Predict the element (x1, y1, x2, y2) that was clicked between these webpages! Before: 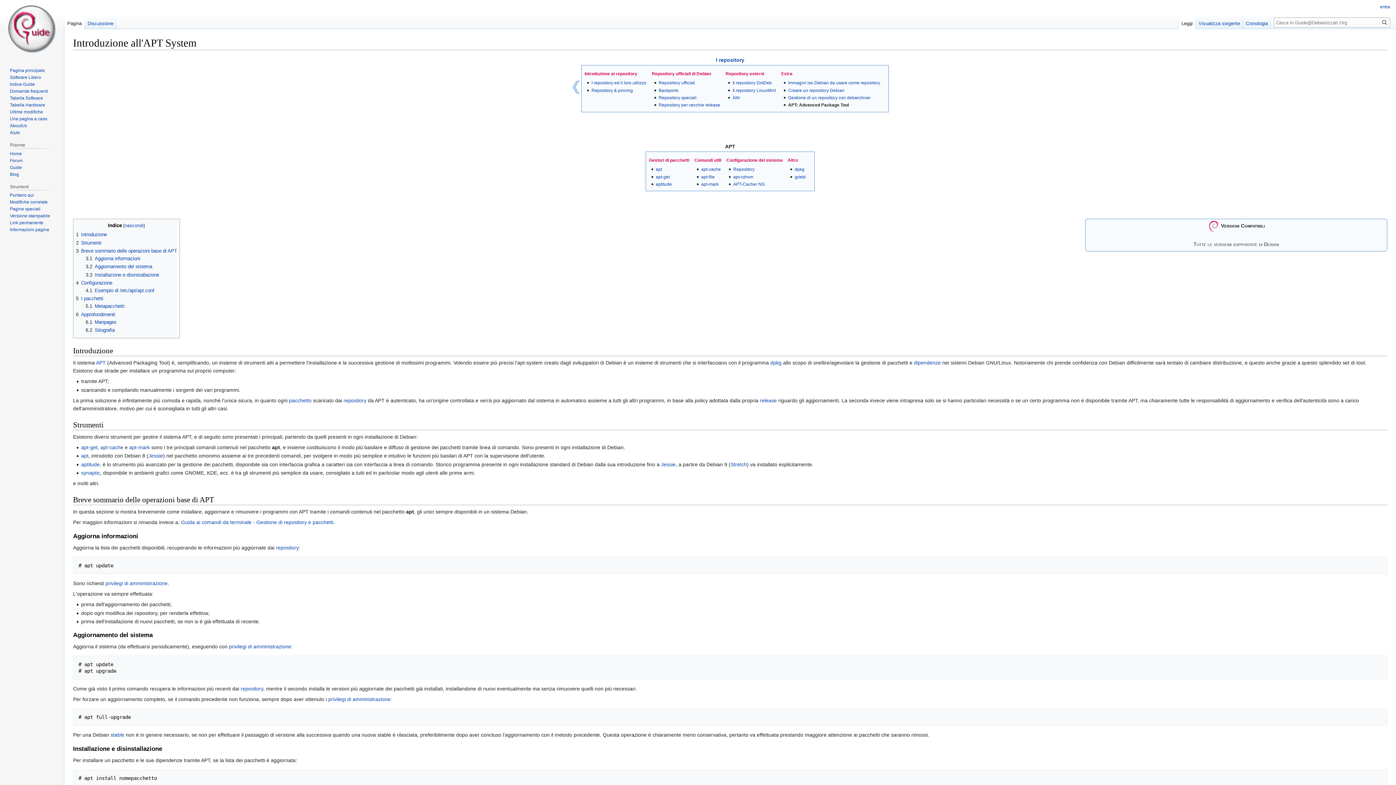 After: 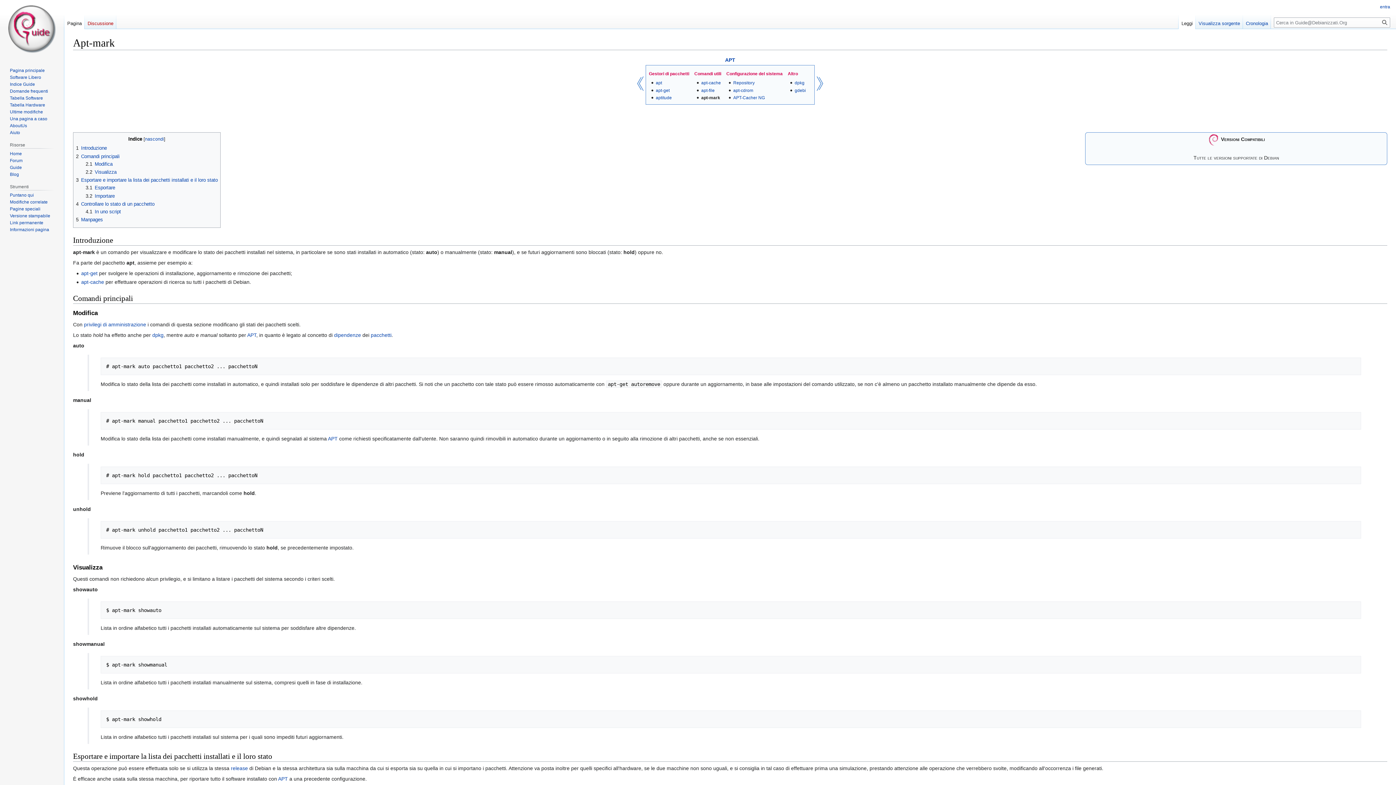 Action: bbox: (129, 444, 149, 450) label: apt-mark